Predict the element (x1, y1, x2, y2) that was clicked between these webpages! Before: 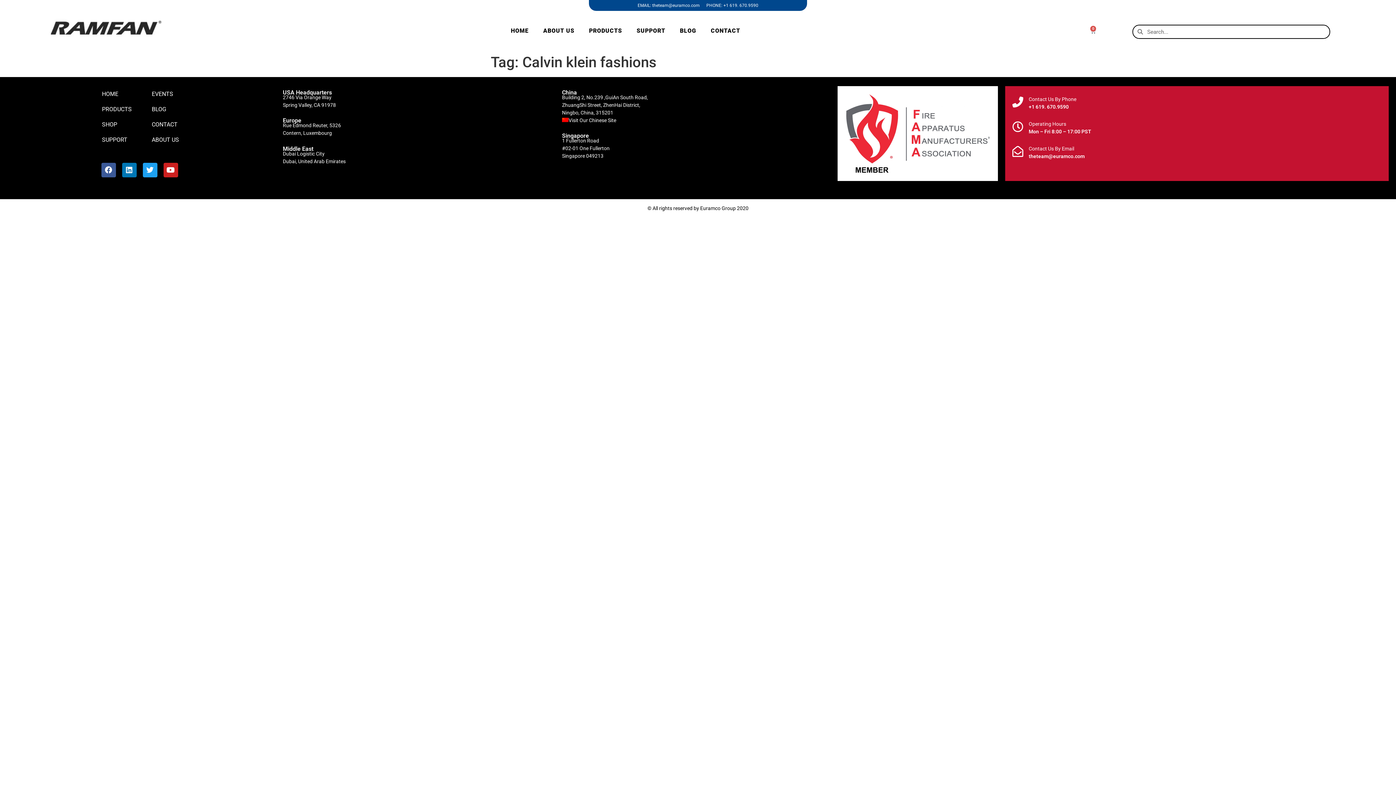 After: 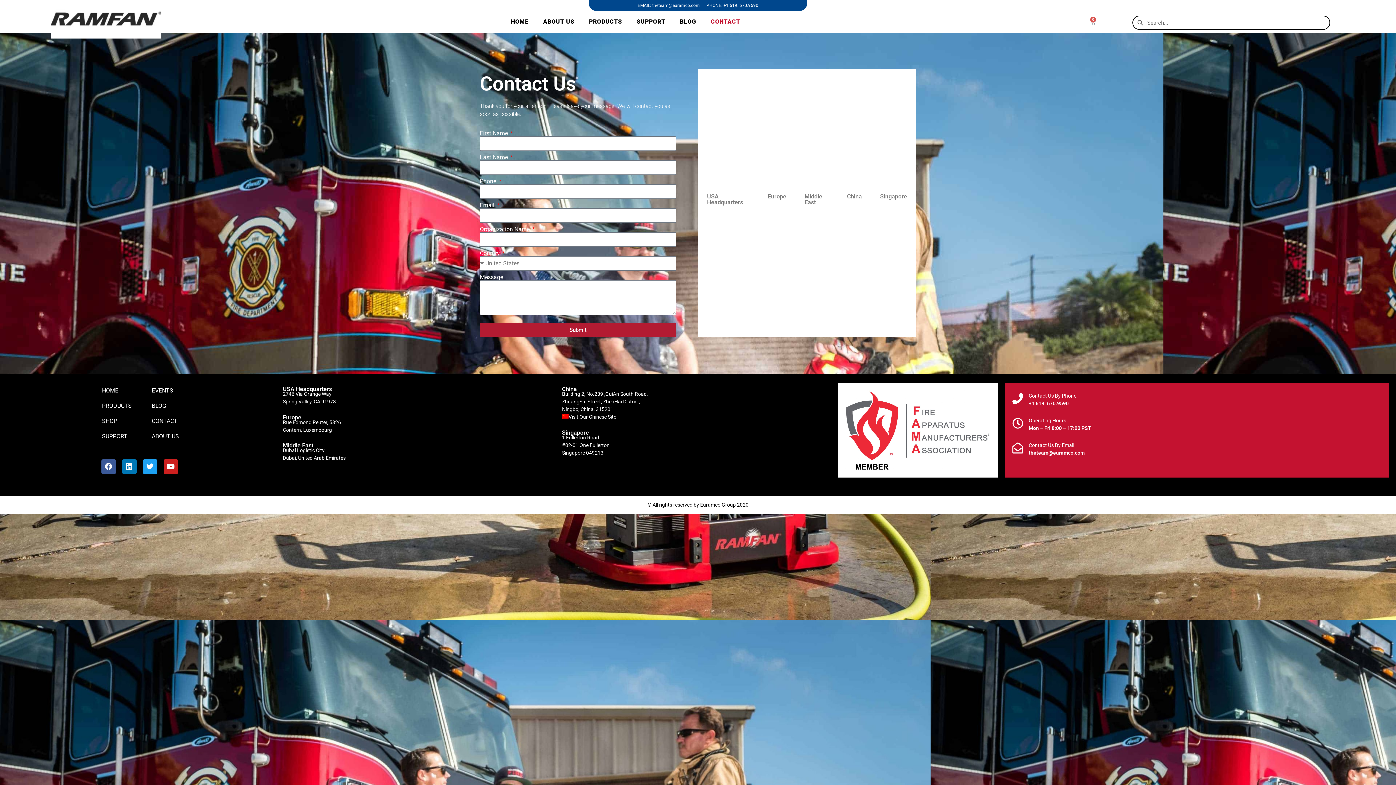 Action: label: CONTACT bbox: (703, 22, 747, 39)